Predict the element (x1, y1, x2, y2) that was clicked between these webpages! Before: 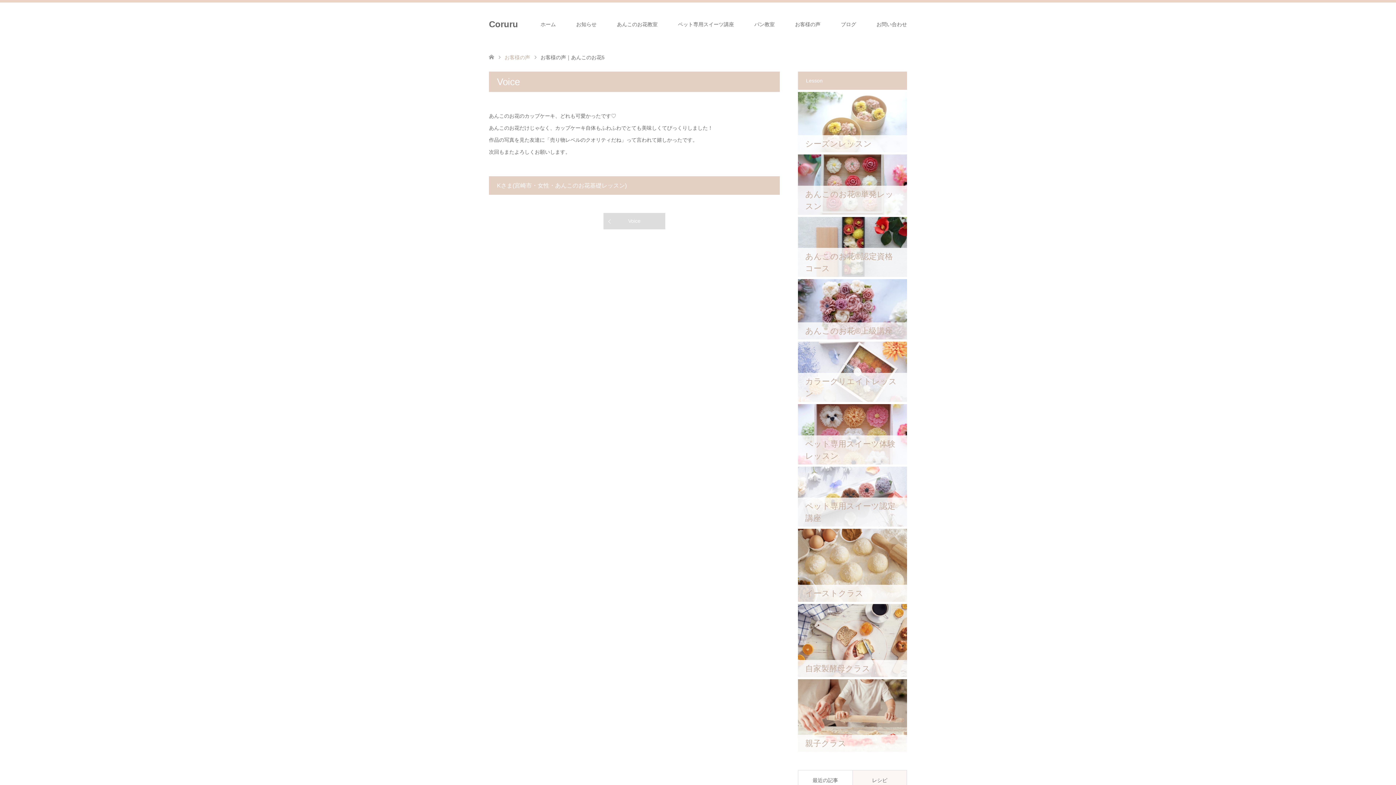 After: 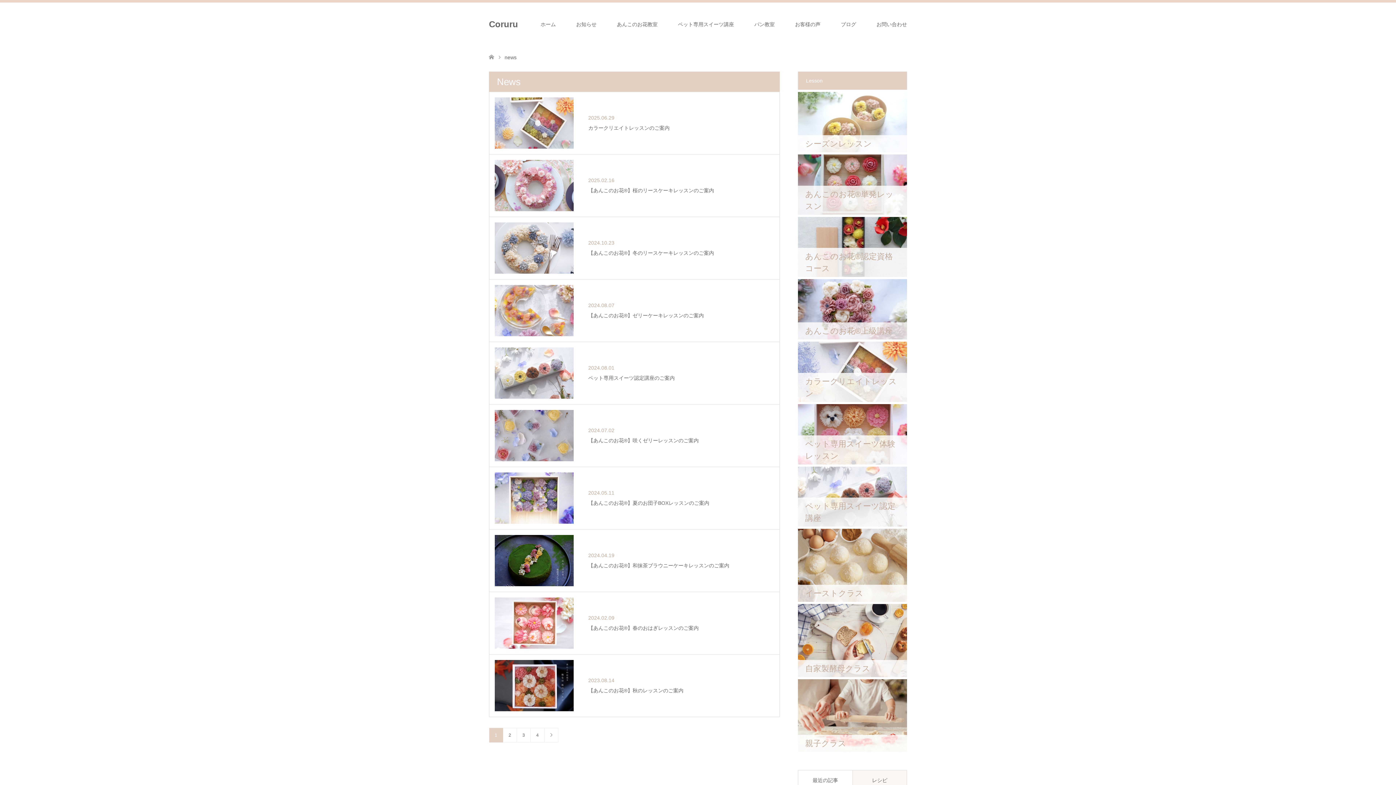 Action: label: お知らせ bbox: (566, 2, 606, 46)